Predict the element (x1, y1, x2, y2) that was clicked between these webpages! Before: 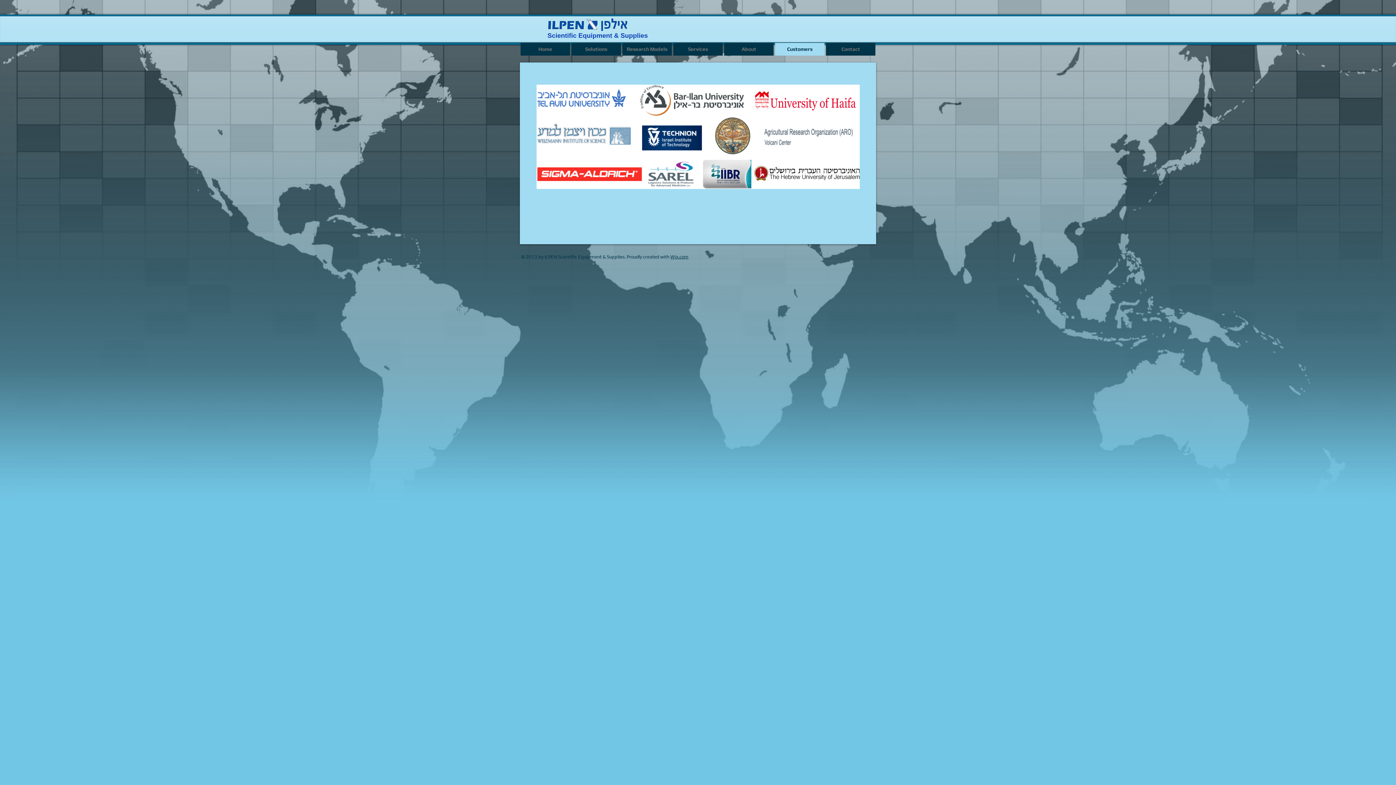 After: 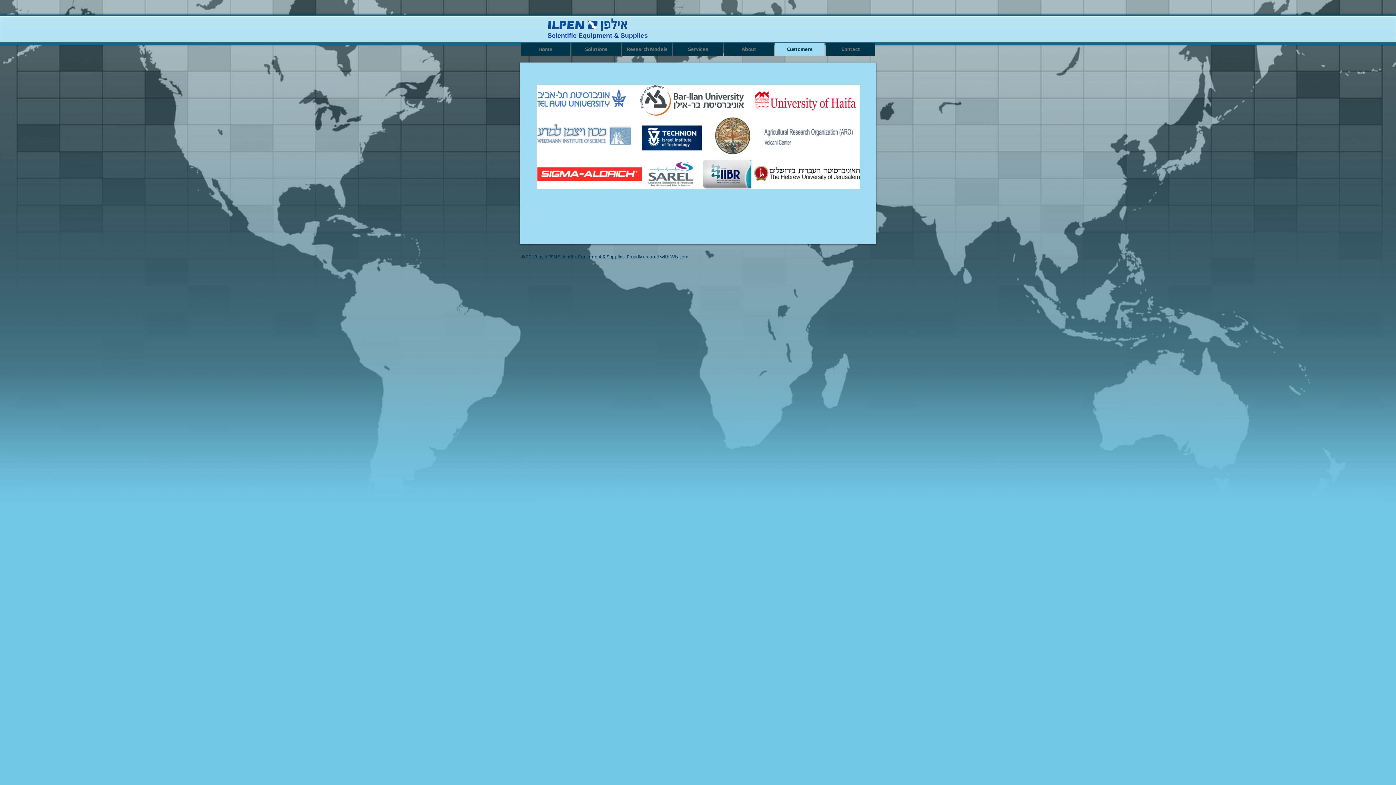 Action: label: Customers bbox: (775, 42, 824, 55)